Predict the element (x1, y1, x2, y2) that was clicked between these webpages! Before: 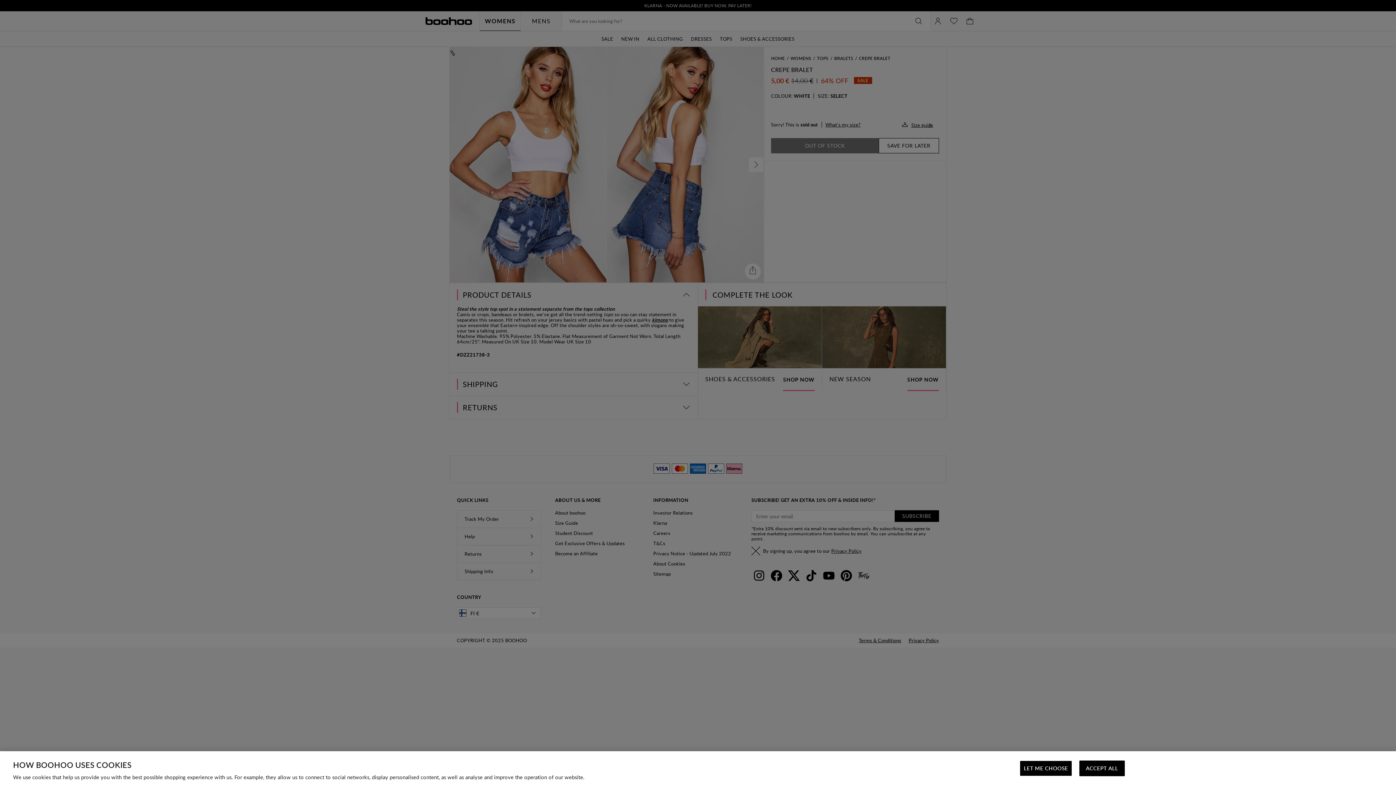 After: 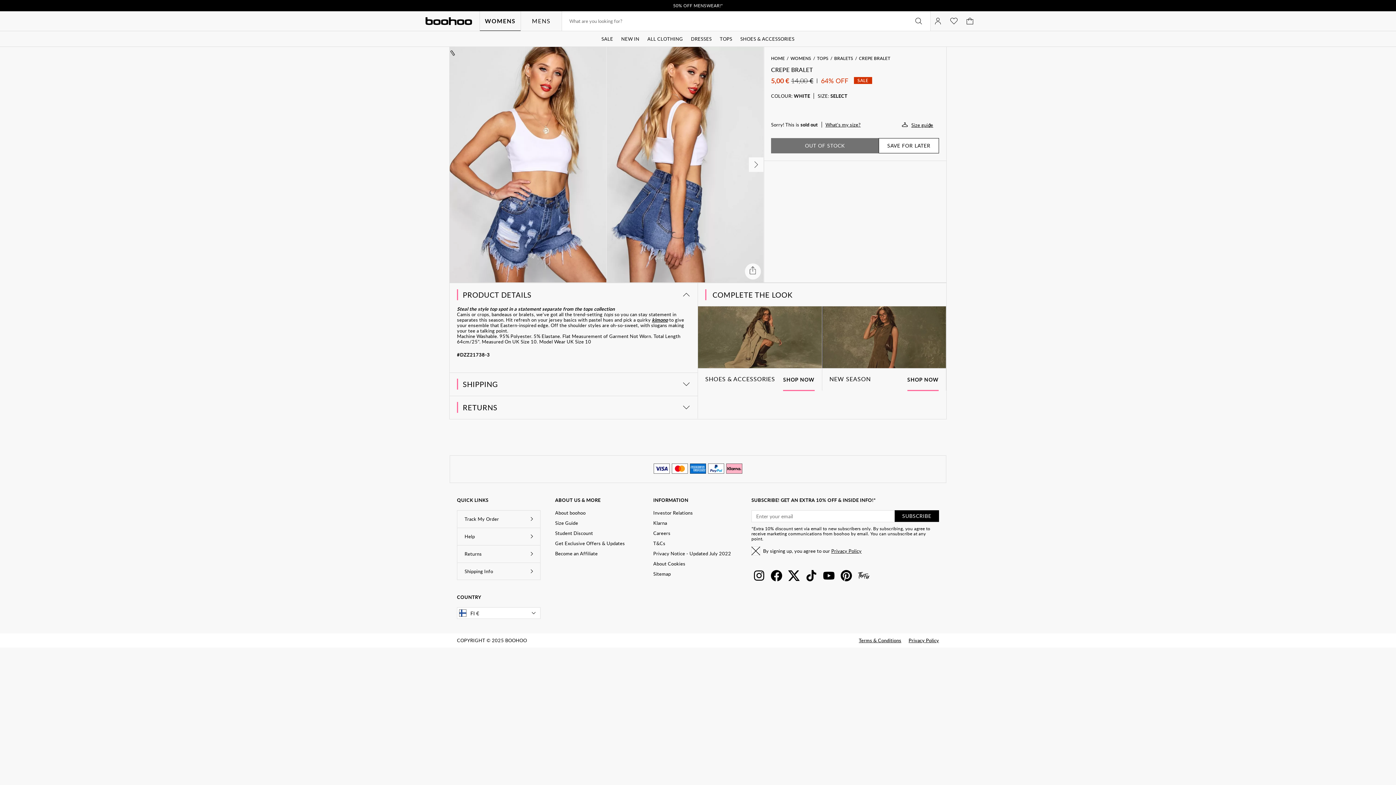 Action: label: ACCEPT ALL bbox: (1079, 761, 1125, 776)